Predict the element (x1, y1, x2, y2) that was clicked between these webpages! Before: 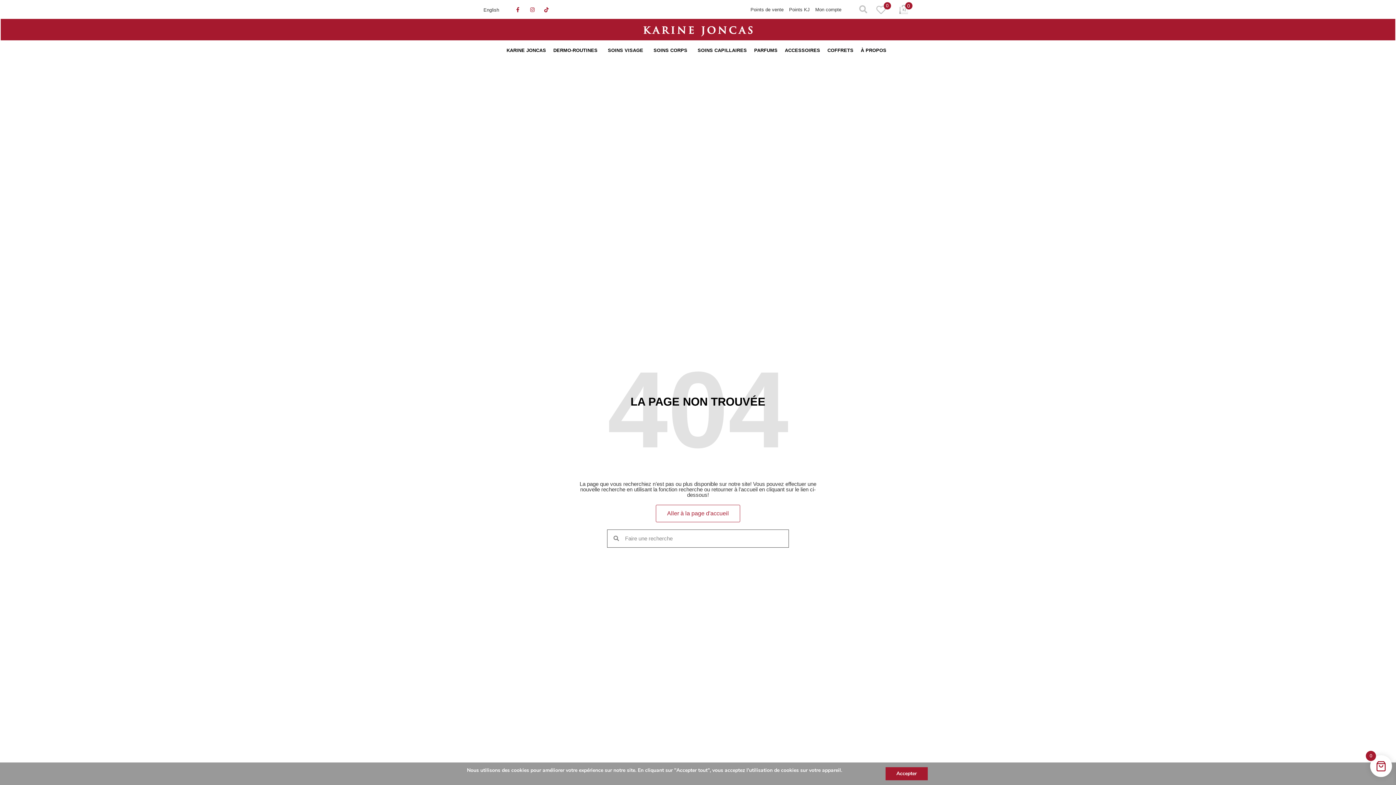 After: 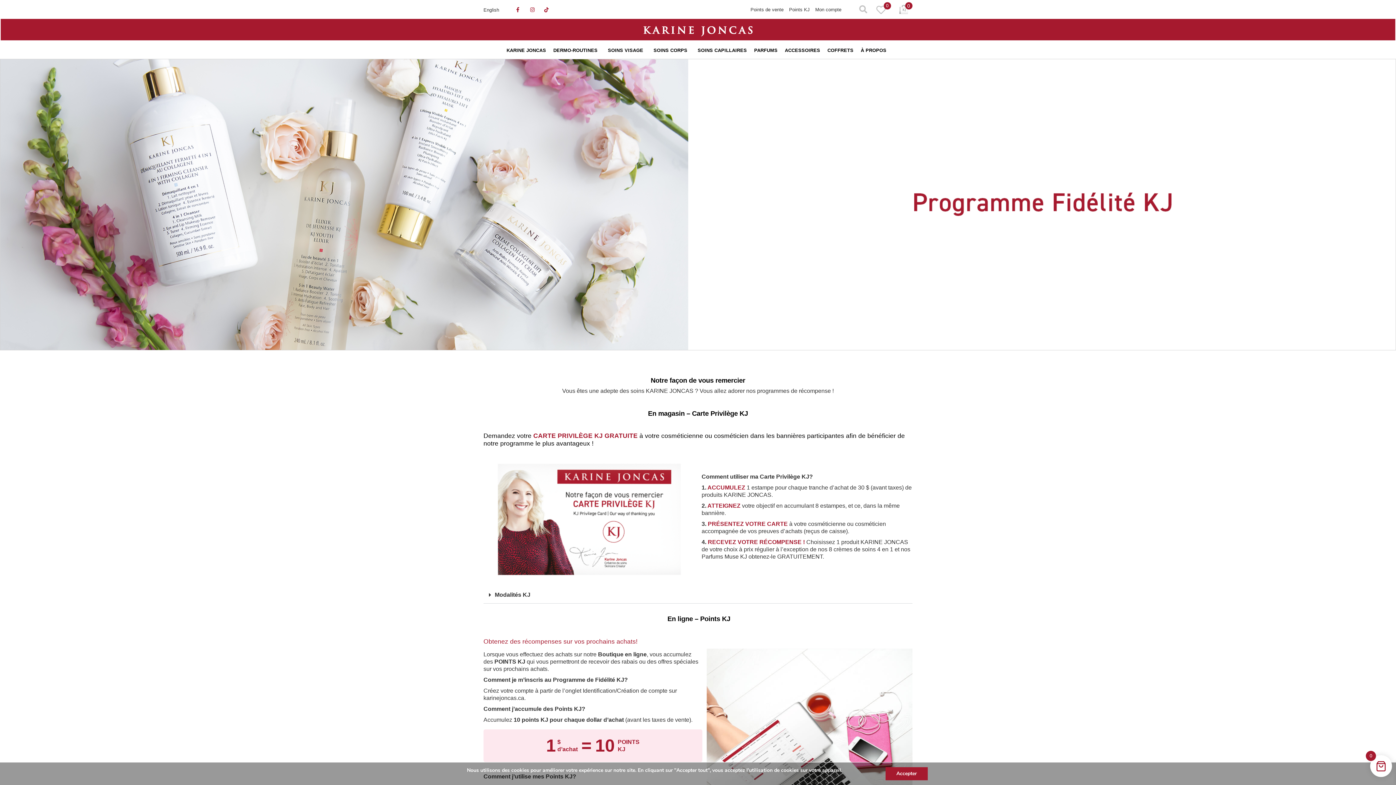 Action: label: Points KJ bbox: (789, 5, 815, 14)